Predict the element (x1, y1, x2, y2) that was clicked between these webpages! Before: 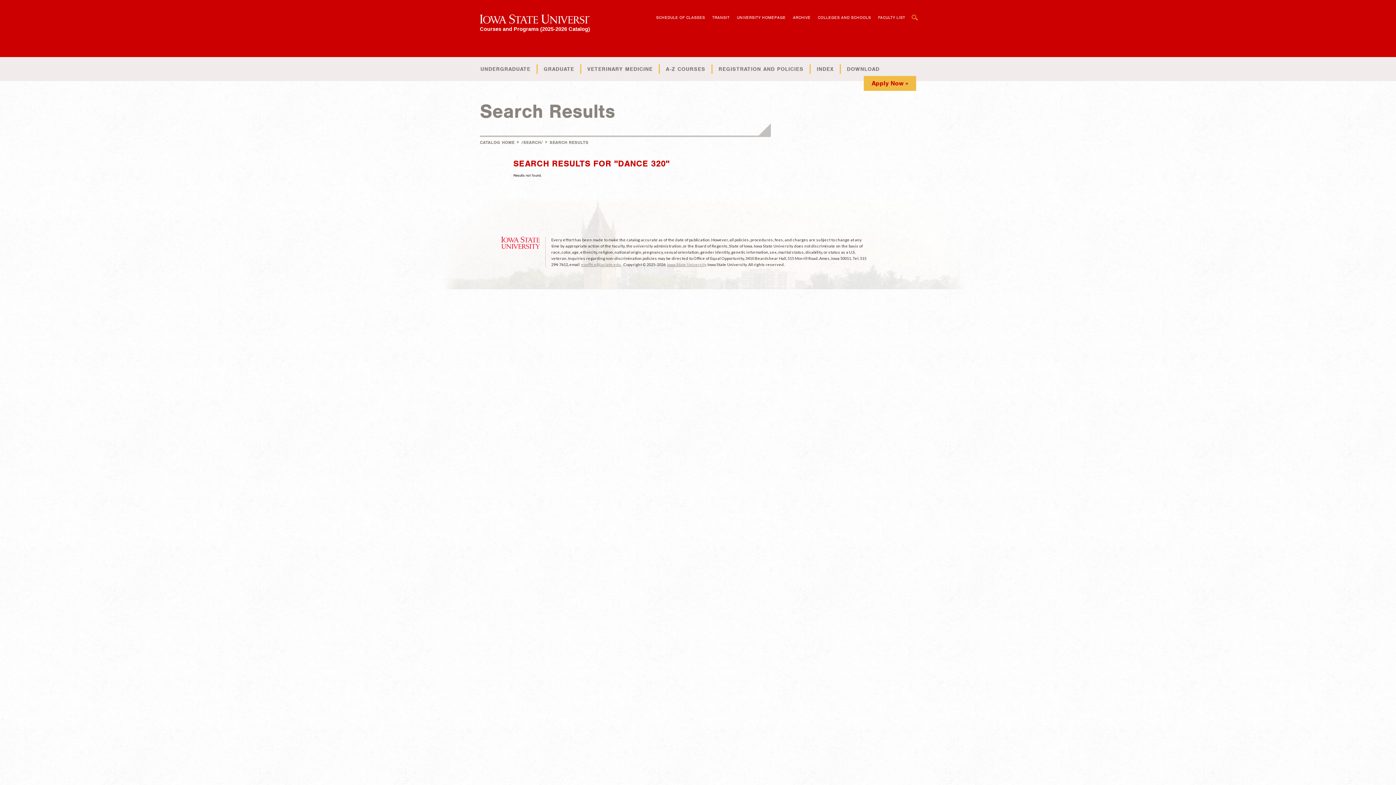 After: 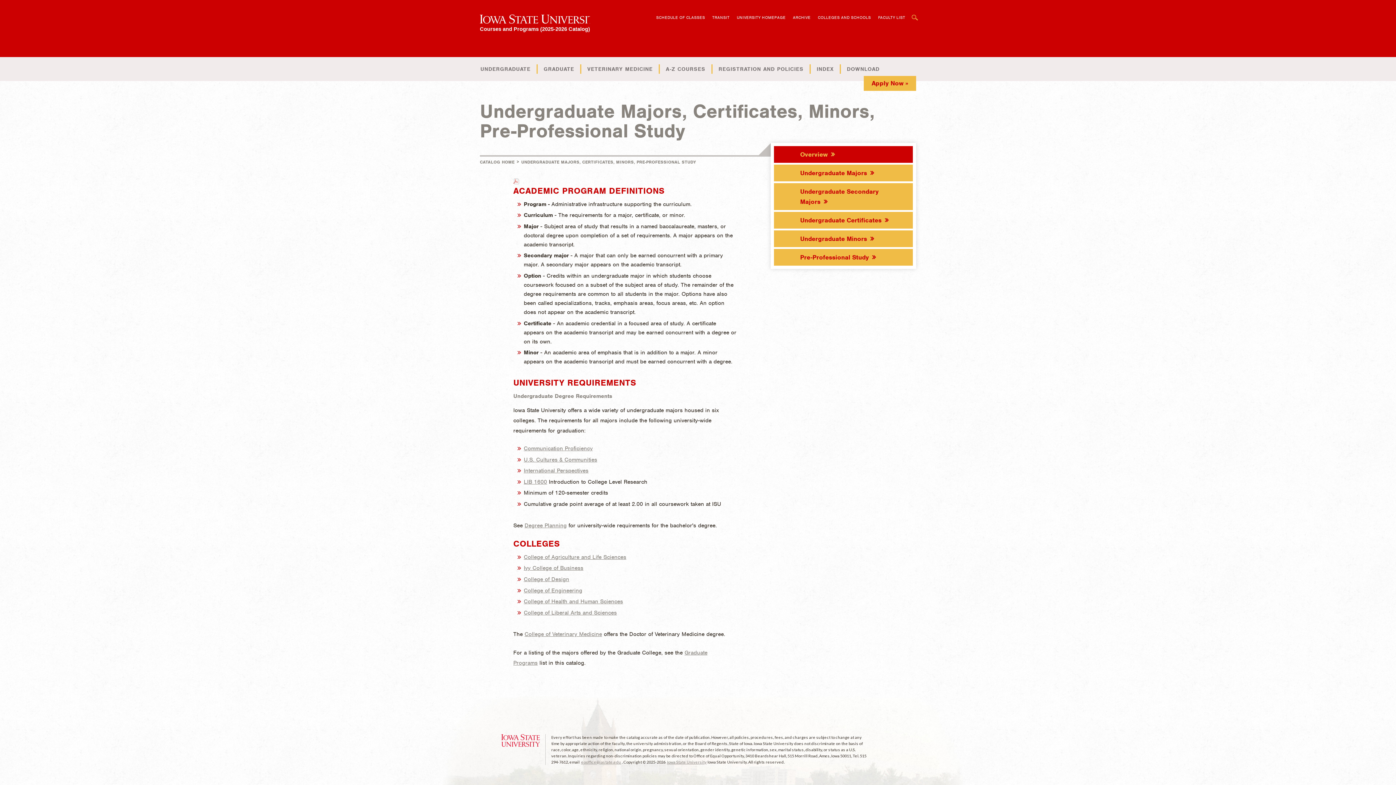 Action: bbox: (814, 14, 874, 20) label: COLLEGES AND SCHOOLS